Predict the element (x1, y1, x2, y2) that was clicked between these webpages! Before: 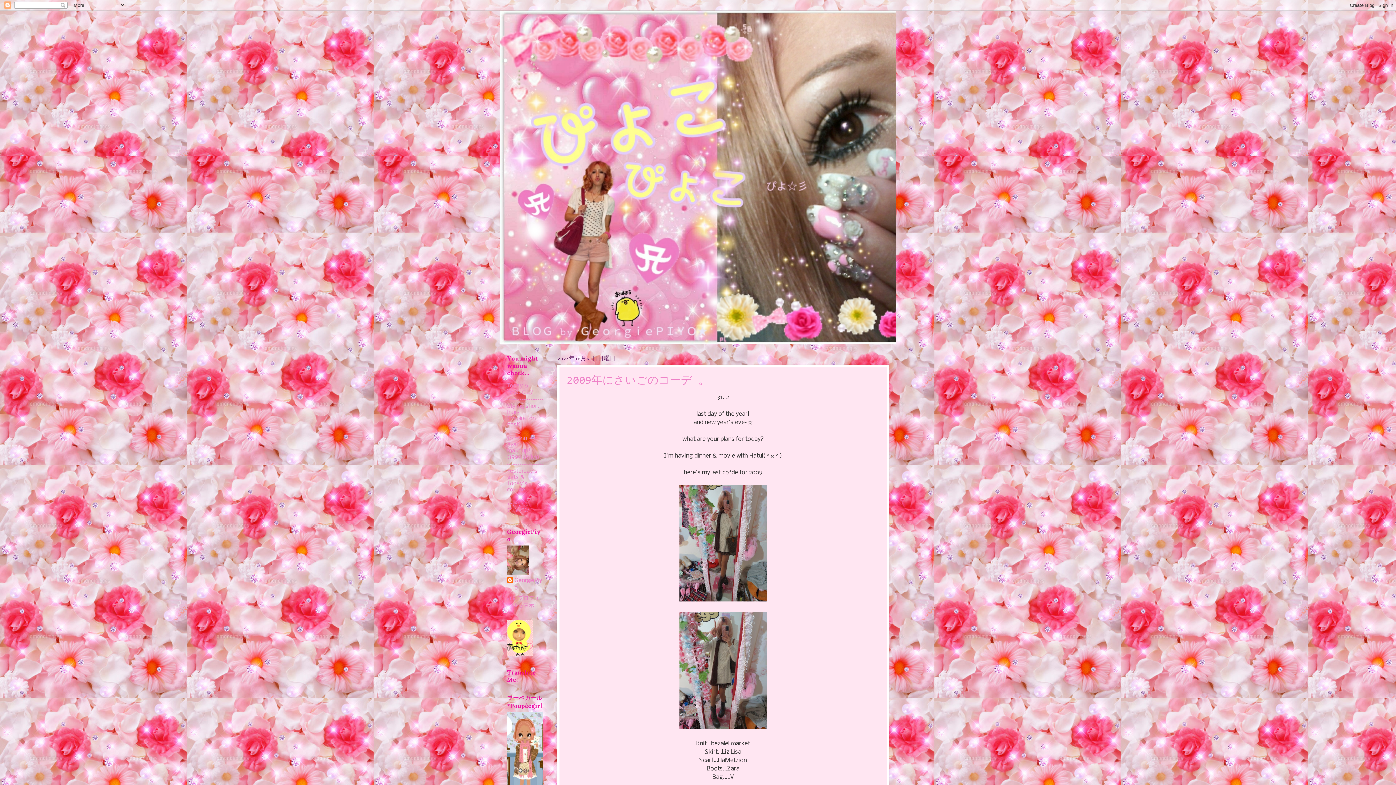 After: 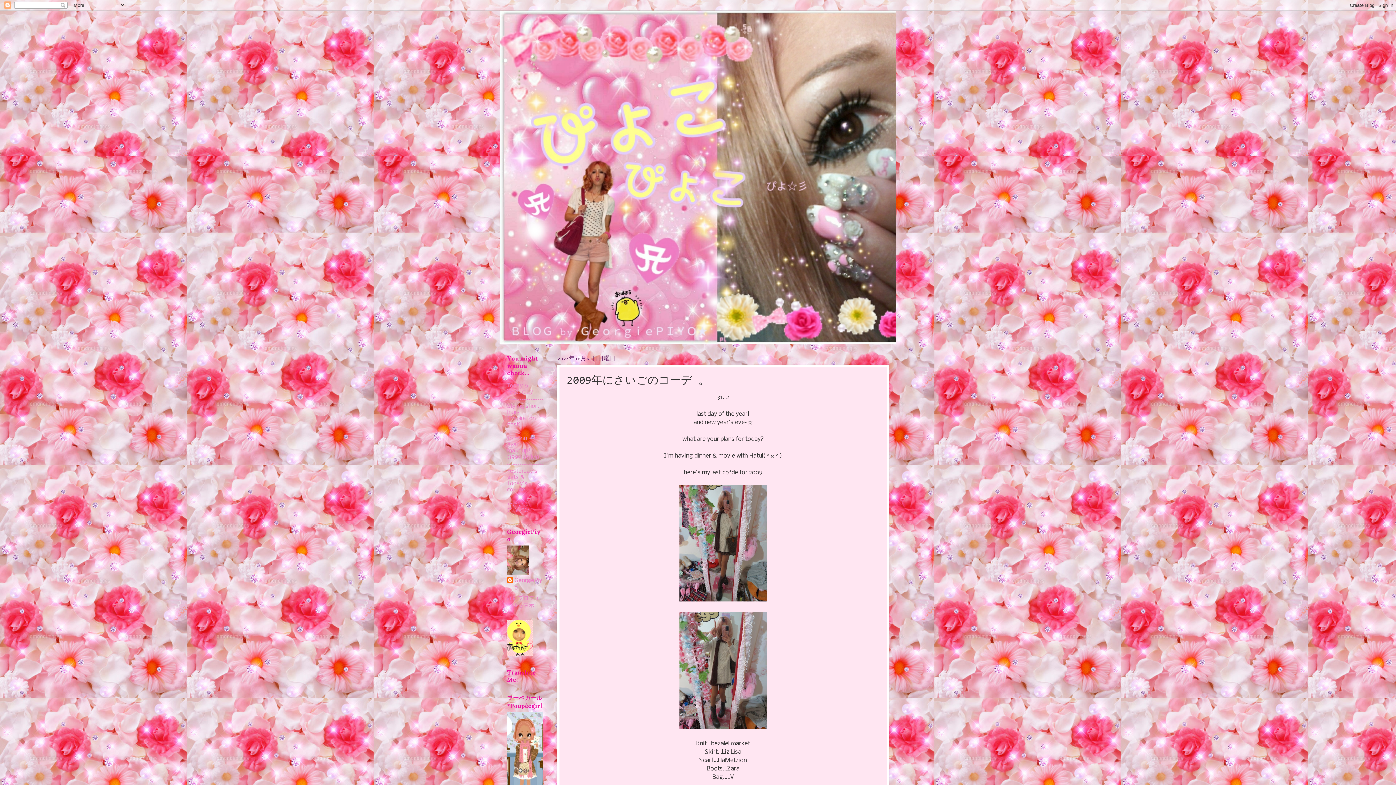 Action: label: 2009年にさいごのコーデ 。 bbox: (566, 376, 709, 386)